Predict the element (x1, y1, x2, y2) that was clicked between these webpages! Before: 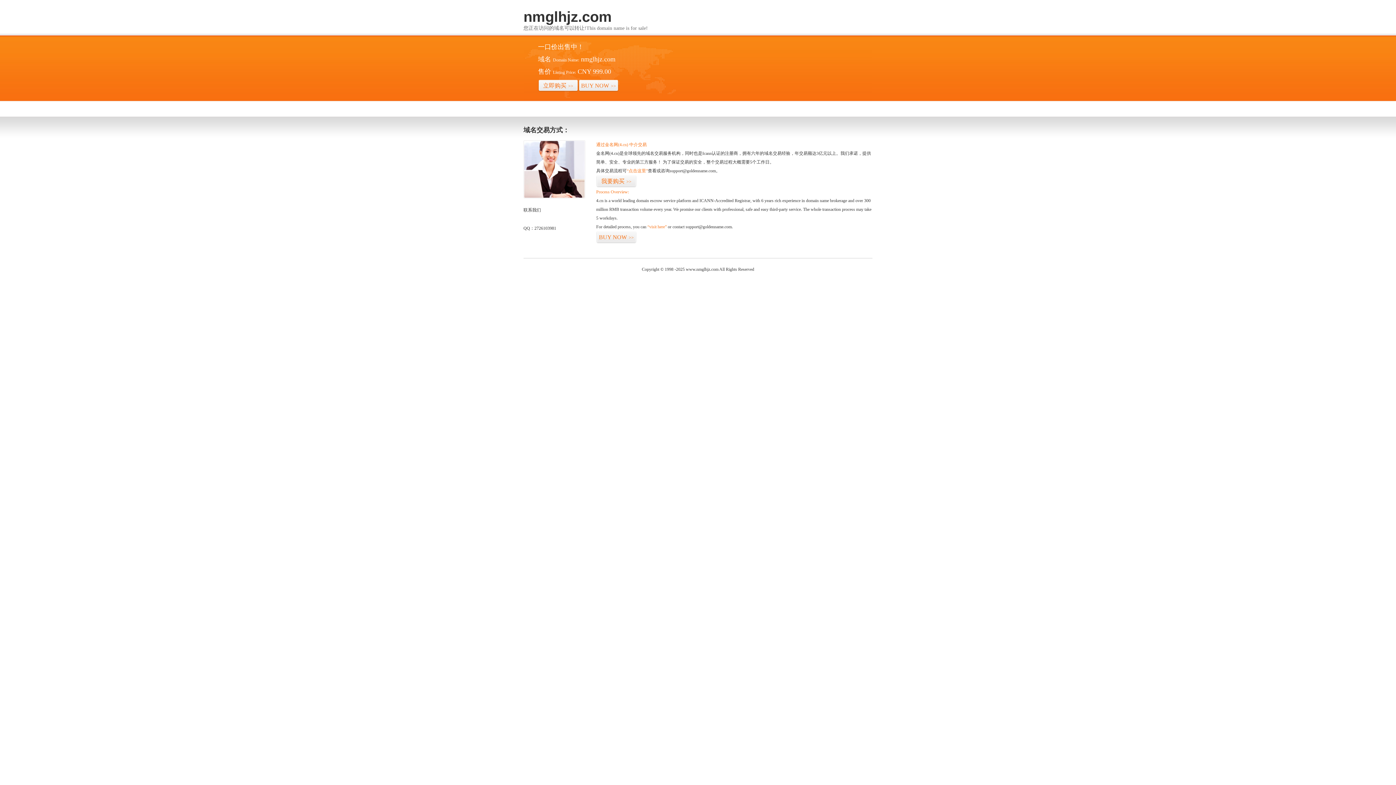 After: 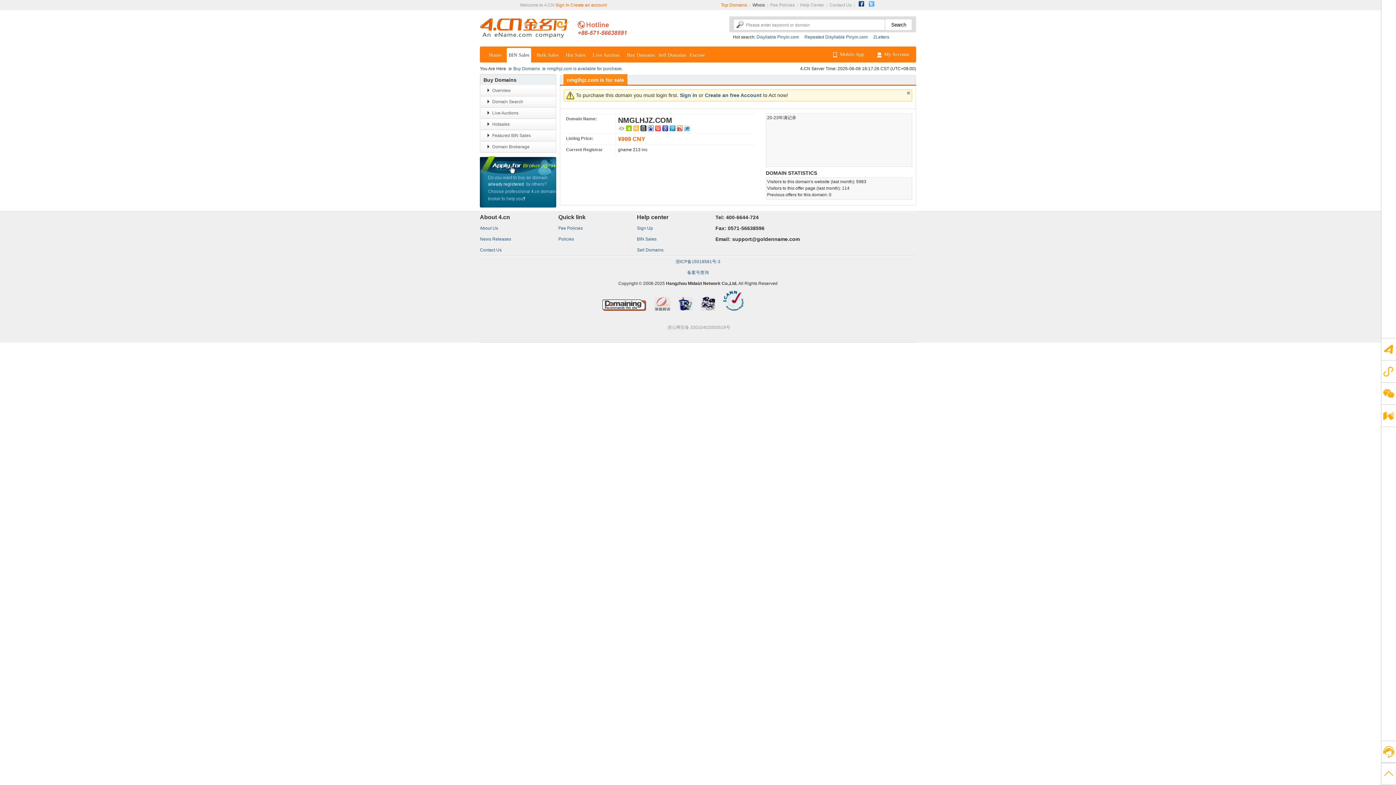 Action: label: 我要购买>> bbox: (596, 175, 636, 187)